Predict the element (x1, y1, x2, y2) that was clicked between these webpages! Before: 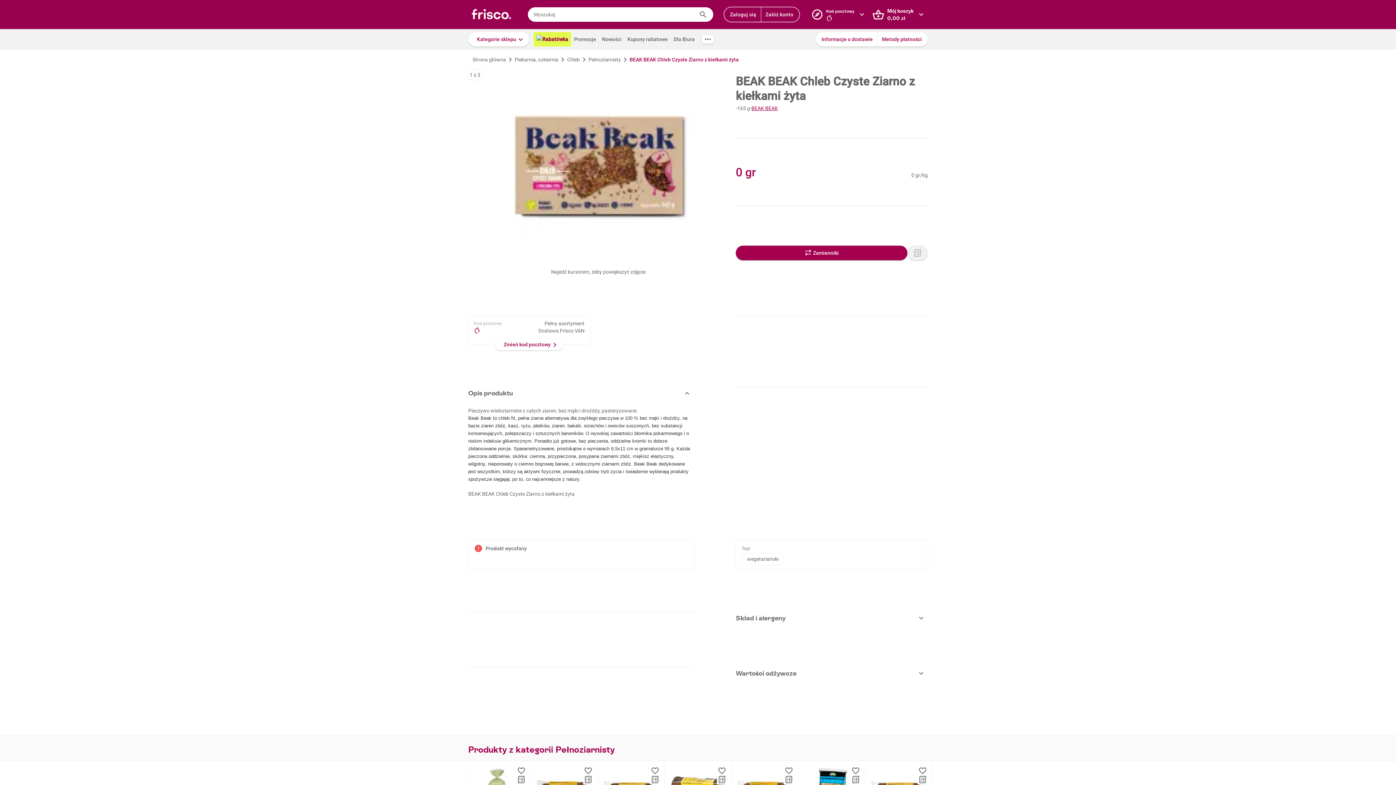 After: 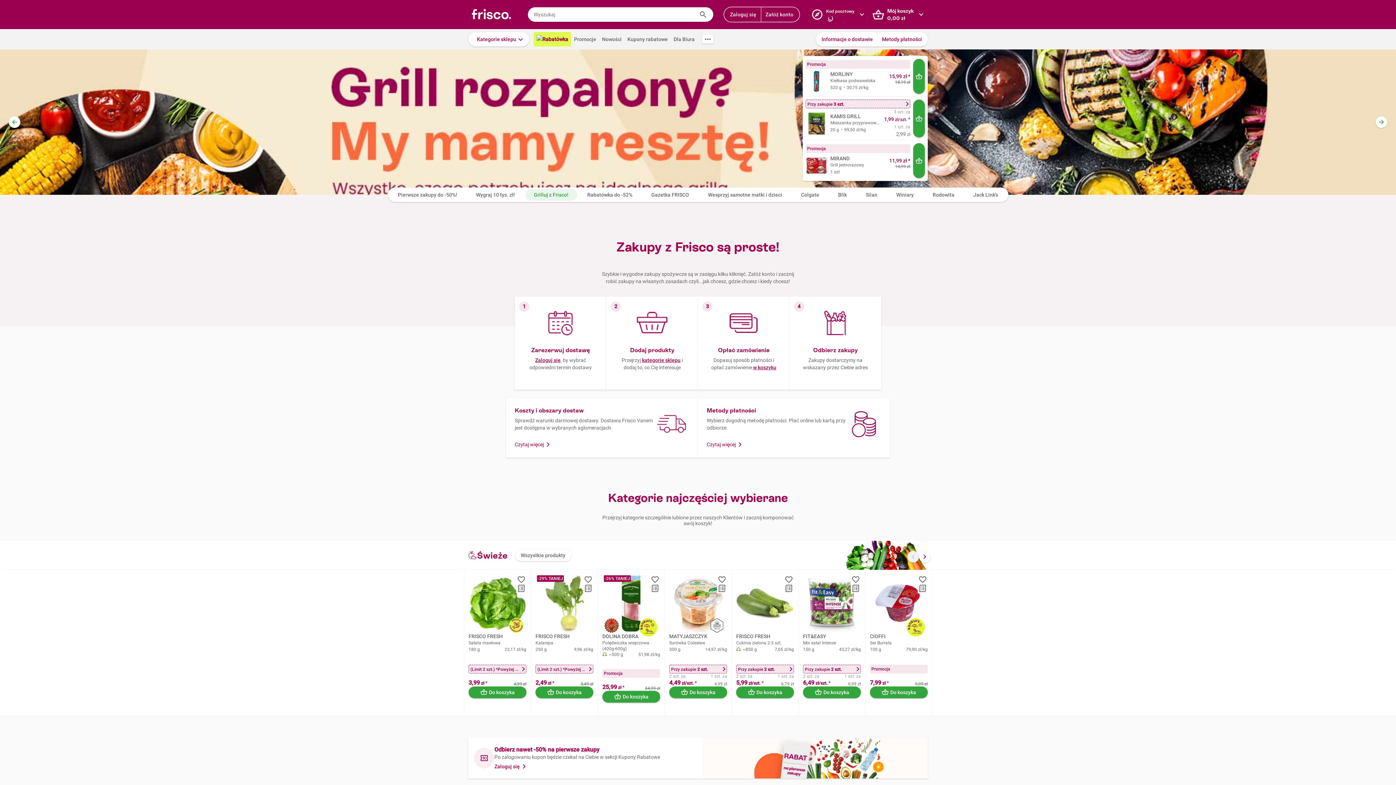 Action: label: Strona główna bbox: (472, 56, 506, 62)